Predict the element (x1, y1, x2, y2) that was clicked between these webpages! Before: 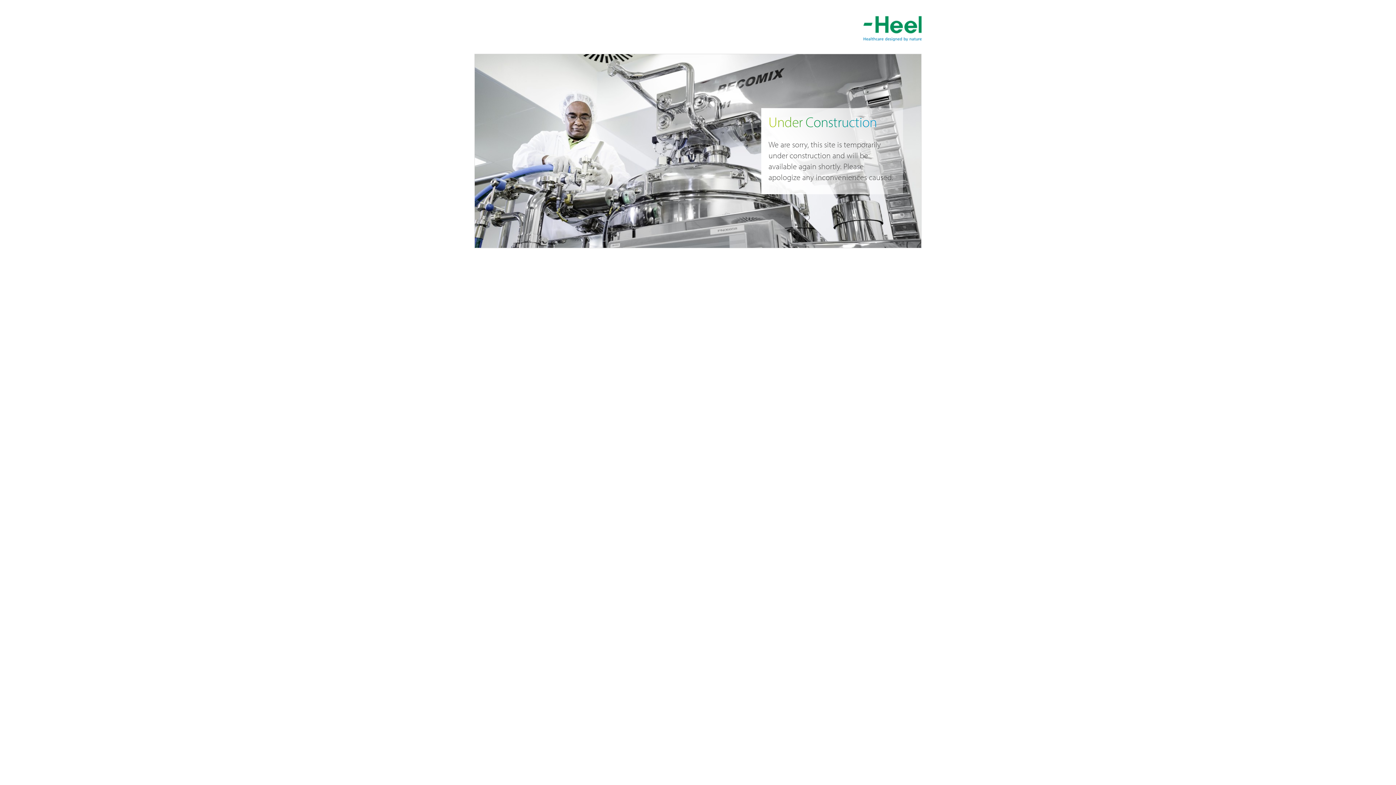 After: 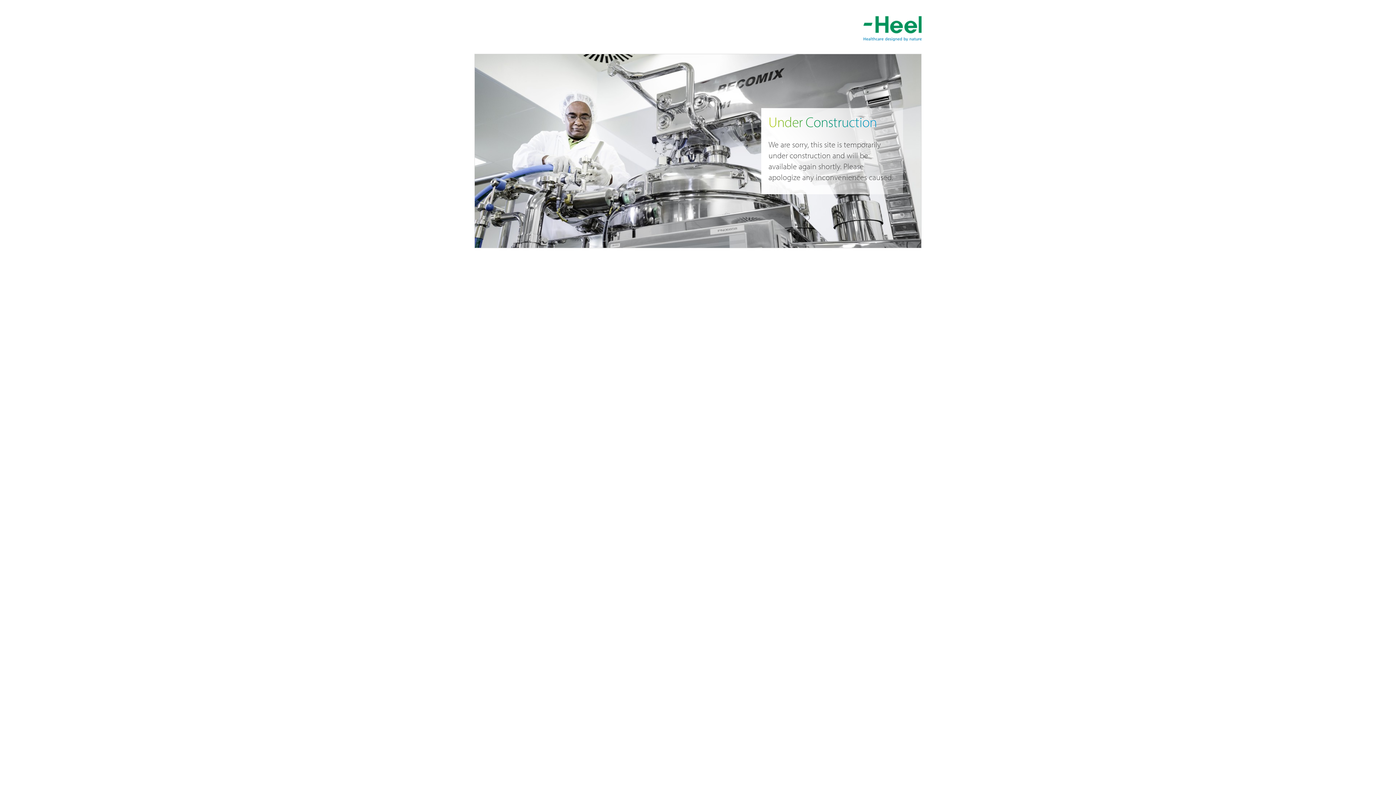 Action: bbox: (863, 16, 921, 41)